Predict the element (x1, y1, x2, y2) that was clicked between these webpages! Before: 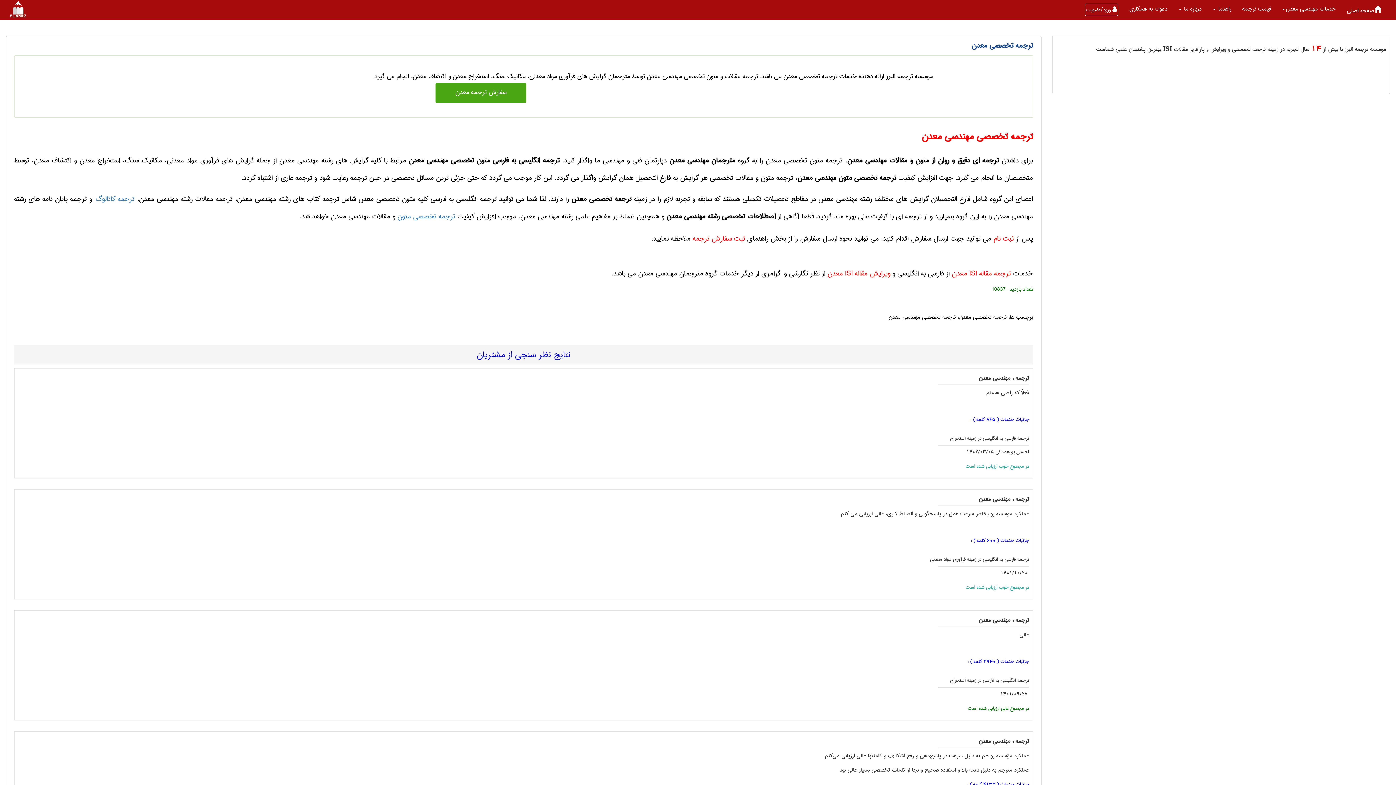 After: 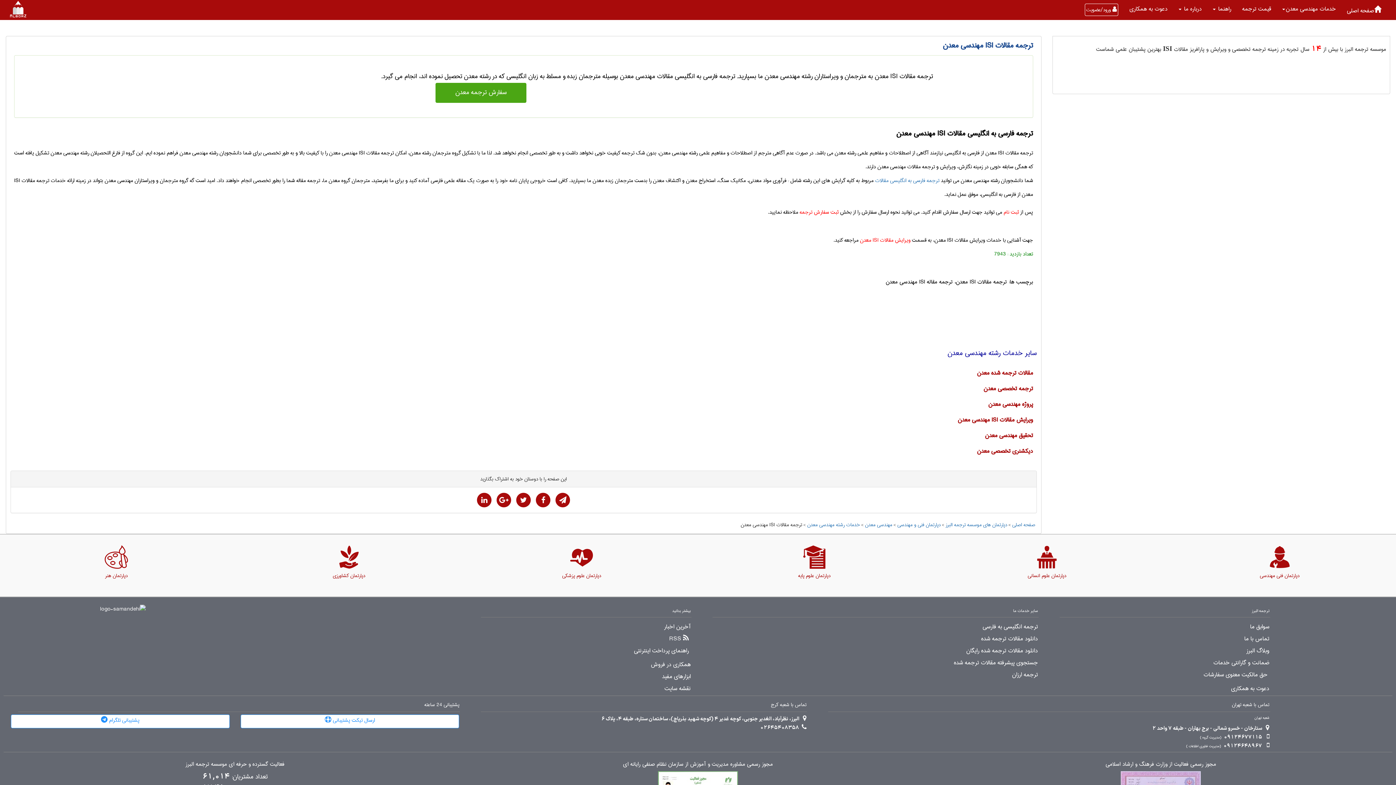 Action: label: ترجمه مقاله ISI معدن bbox: (952, 267, 1011, 280)